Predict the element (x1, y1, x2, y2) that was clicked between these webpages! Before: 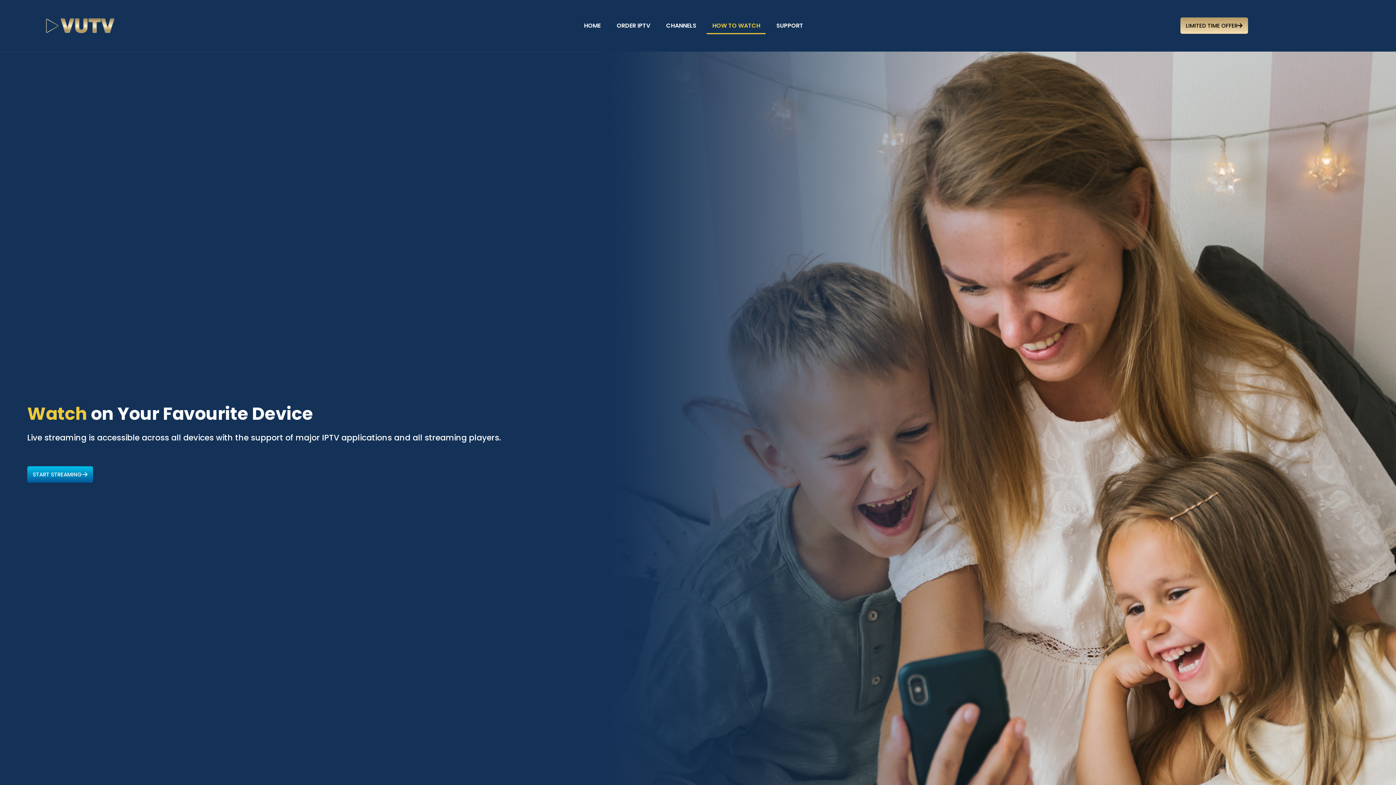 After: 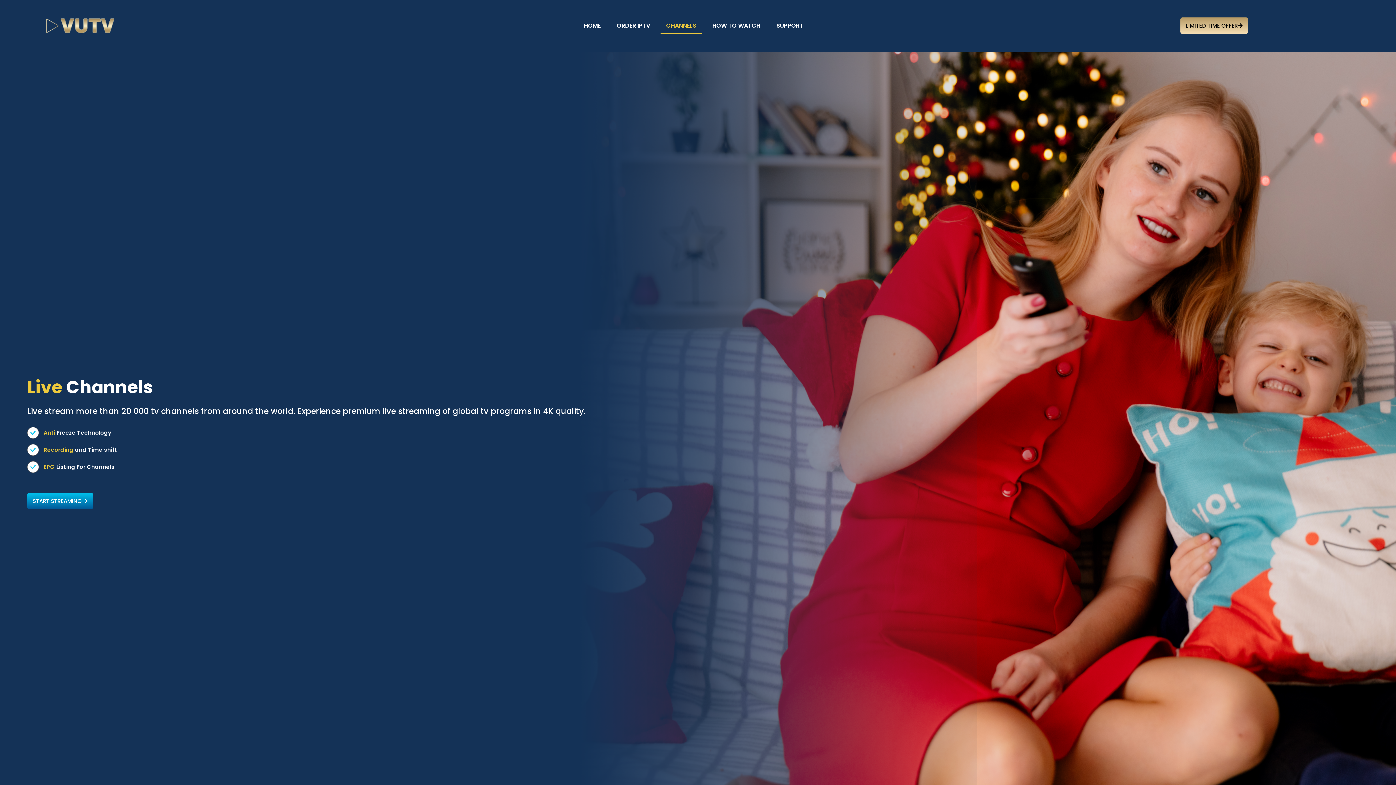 Action: bbox: (660, 17, 701, 34) label: CHANNELS